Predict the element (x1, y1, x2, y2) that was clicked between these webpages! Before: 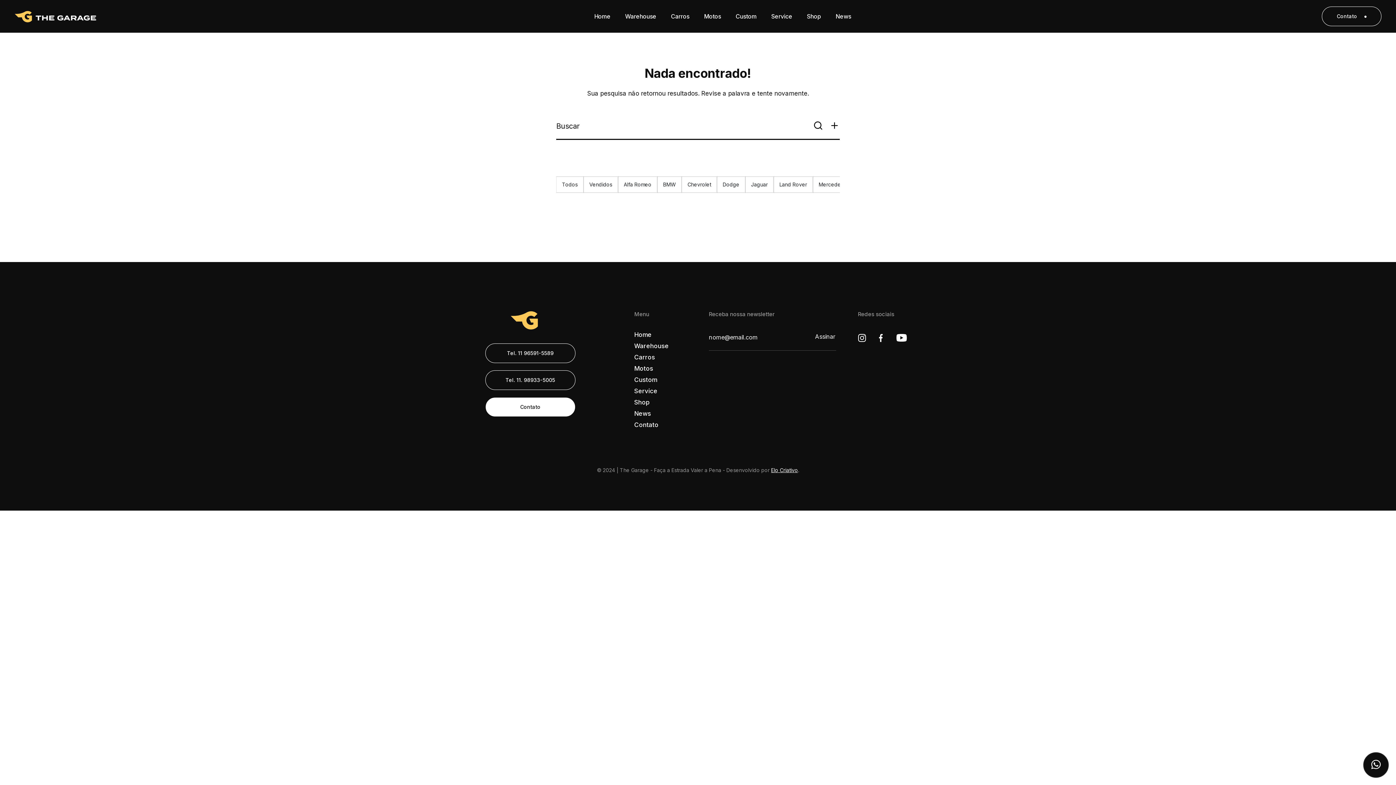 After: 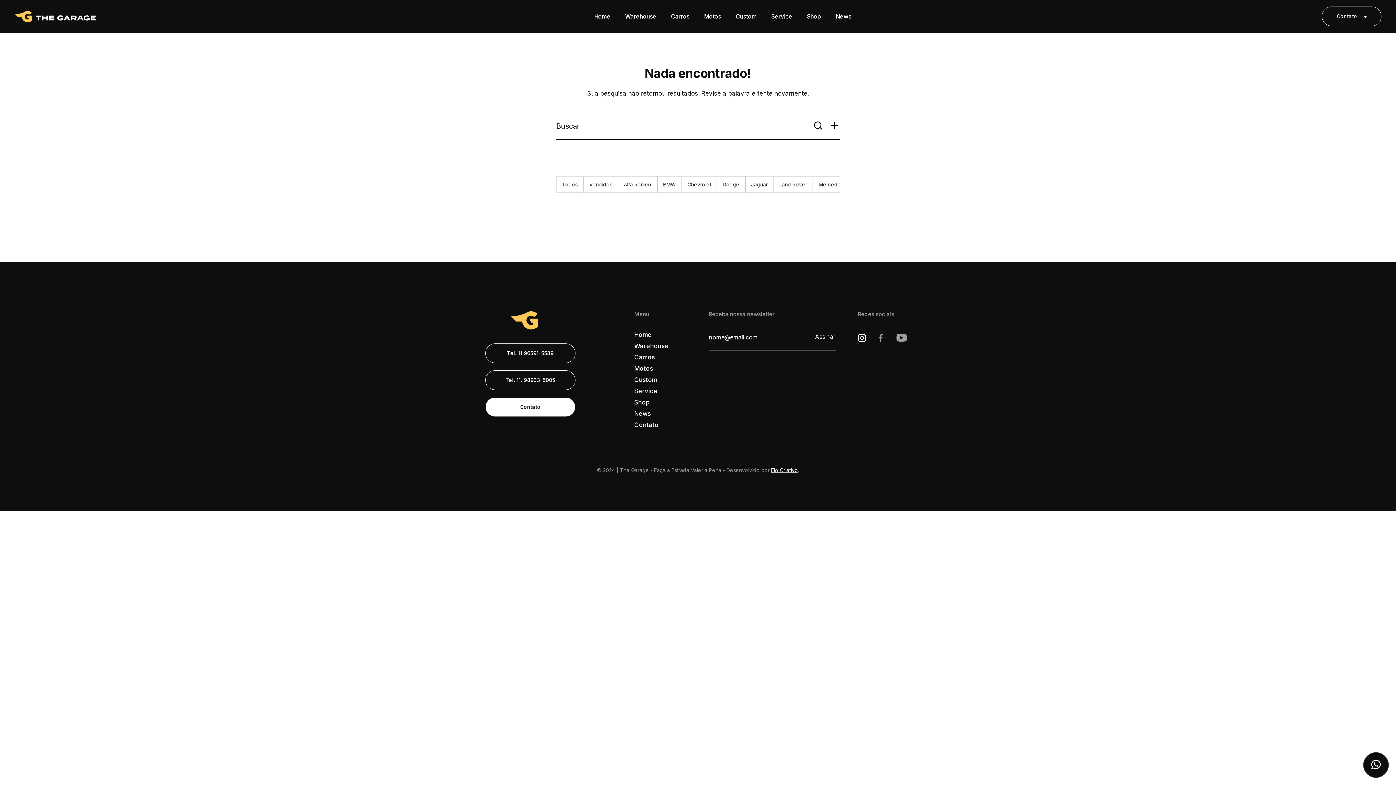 Action: bbox: (852, 332, 871, 343)